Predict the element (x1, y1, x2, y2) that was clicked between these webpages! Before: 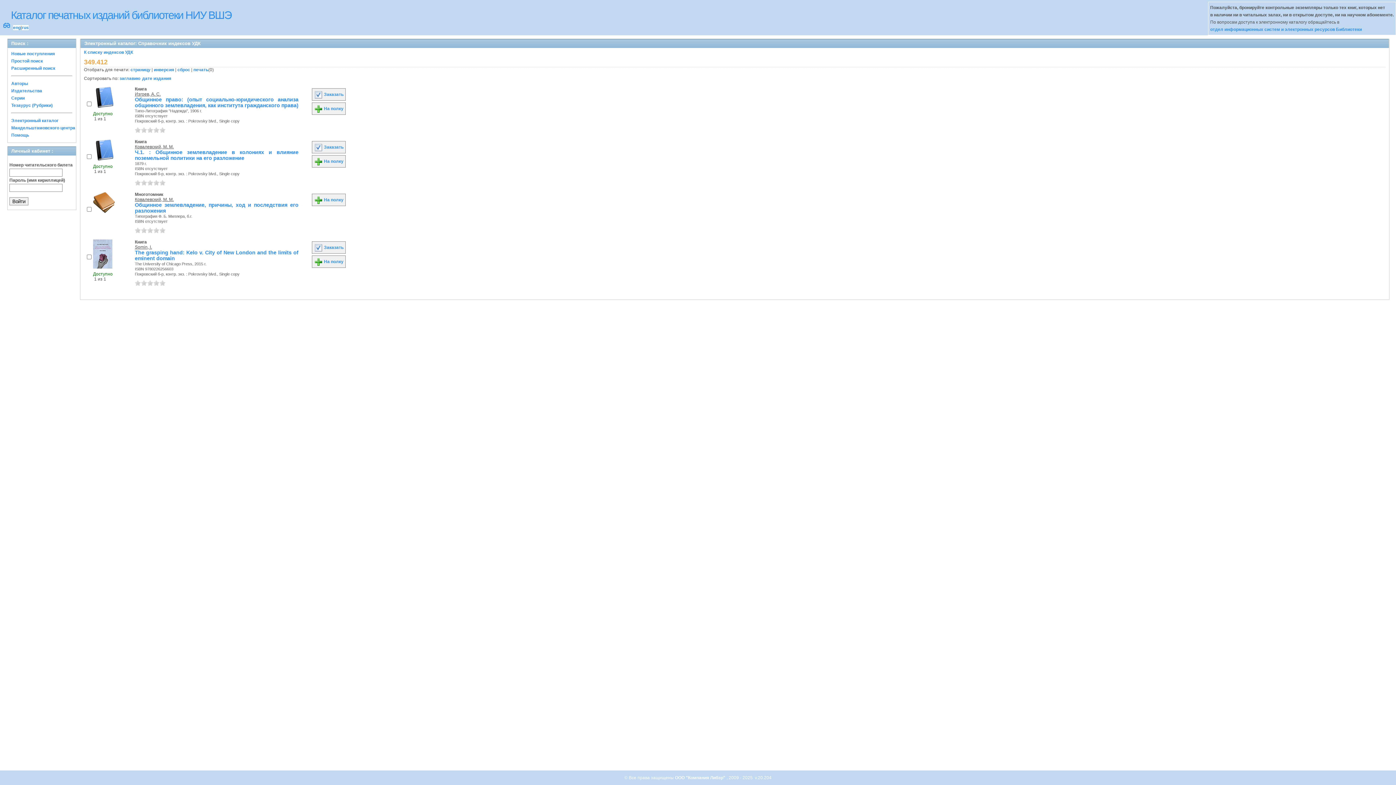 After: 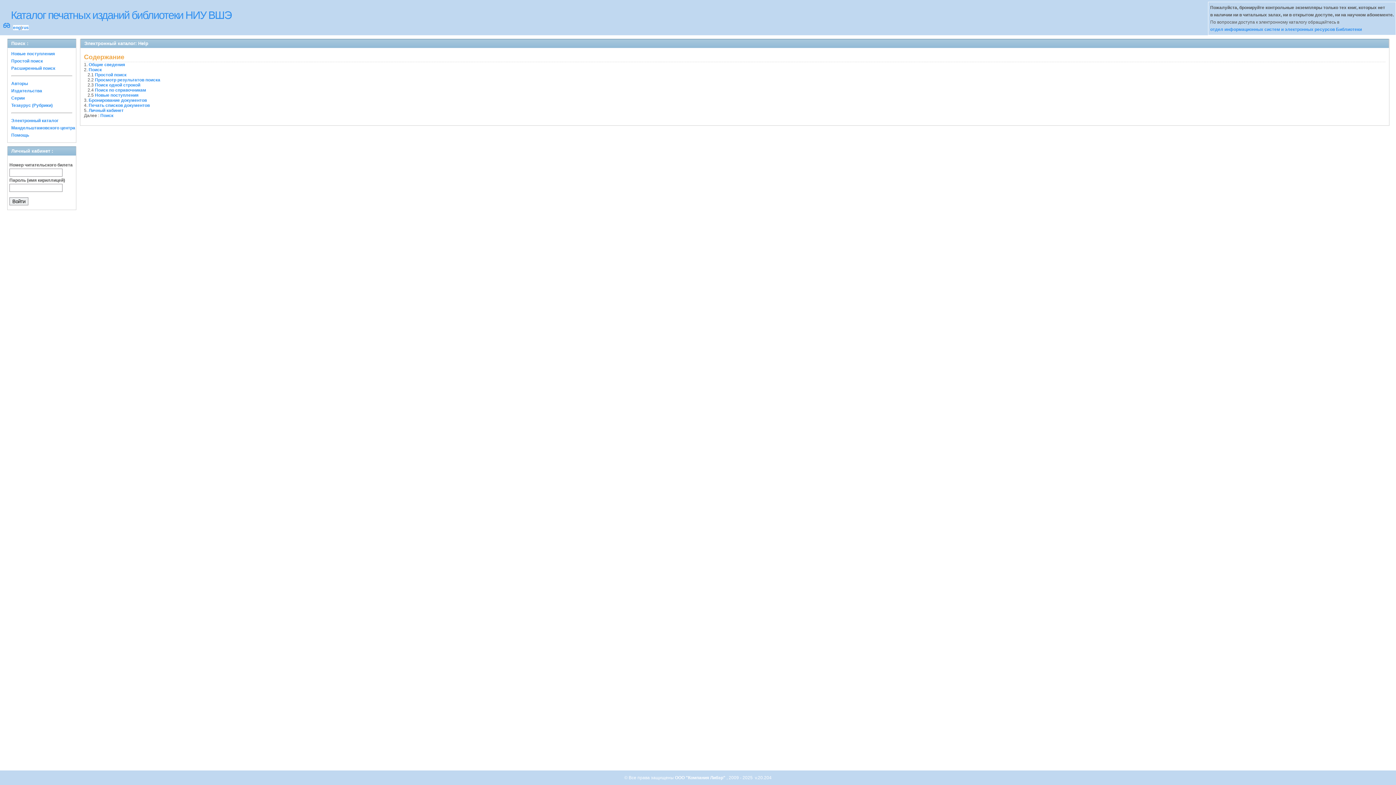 Action: bbox: (11, 132, 29, 137) label: Помощь